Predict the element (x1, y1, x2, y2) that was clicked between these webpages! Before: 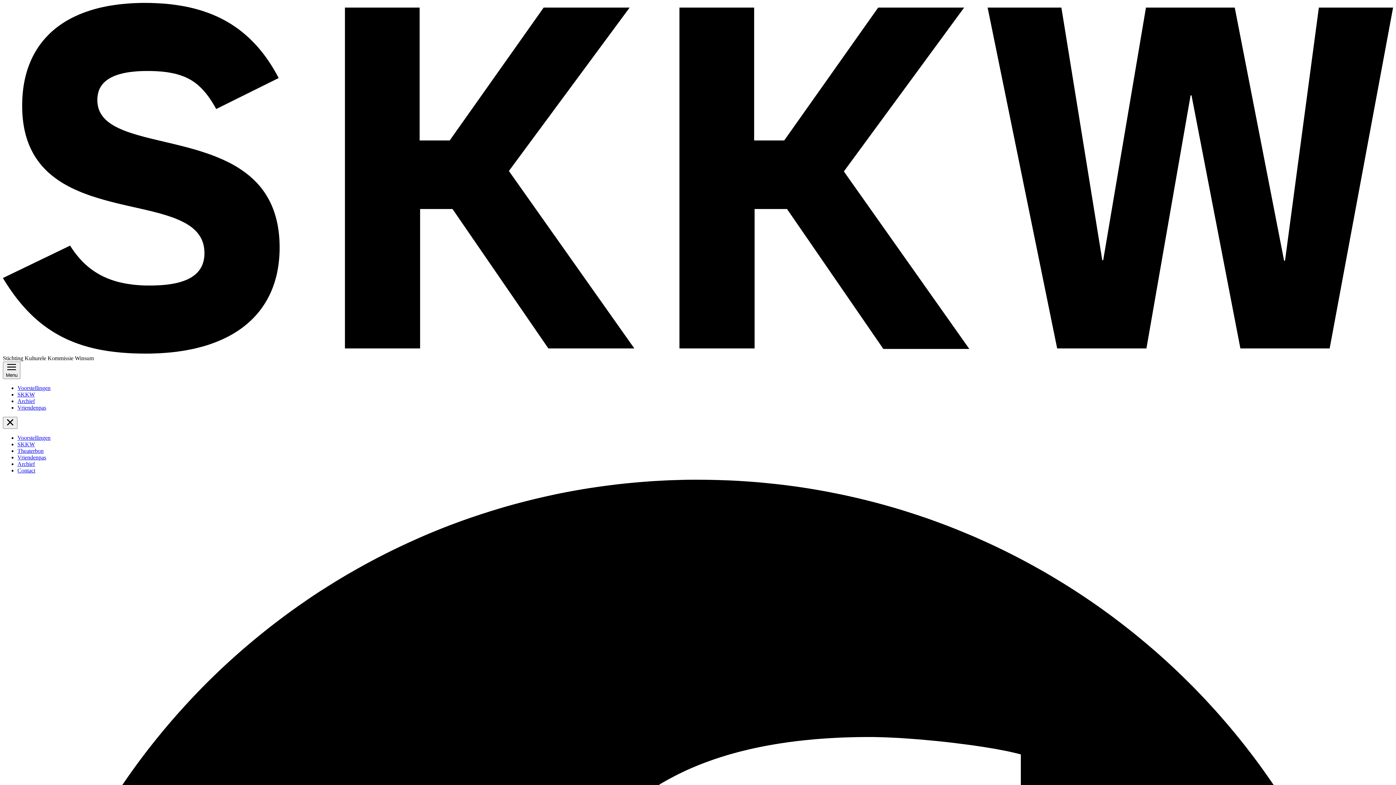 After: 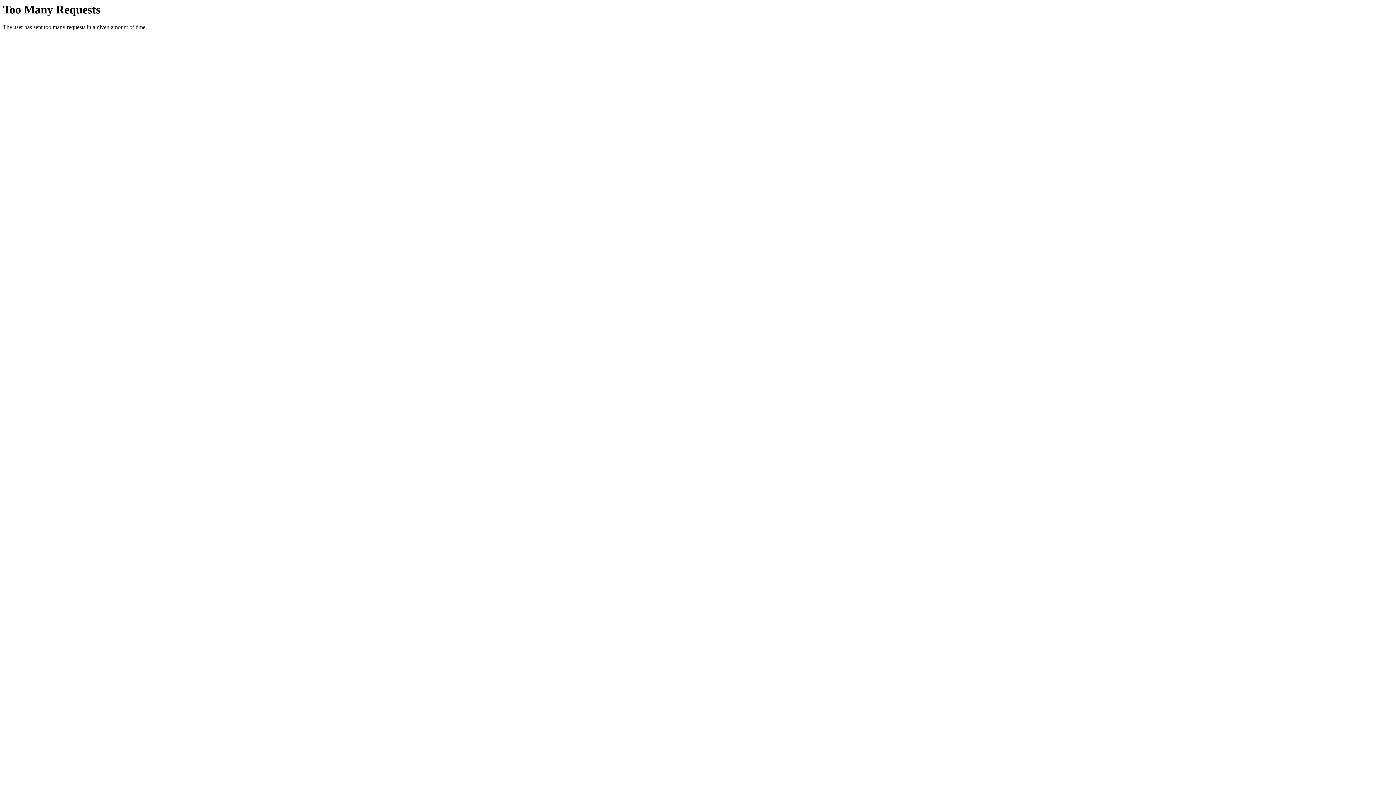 Action: bbox: (17, 441, 34, 447) label: SKKW